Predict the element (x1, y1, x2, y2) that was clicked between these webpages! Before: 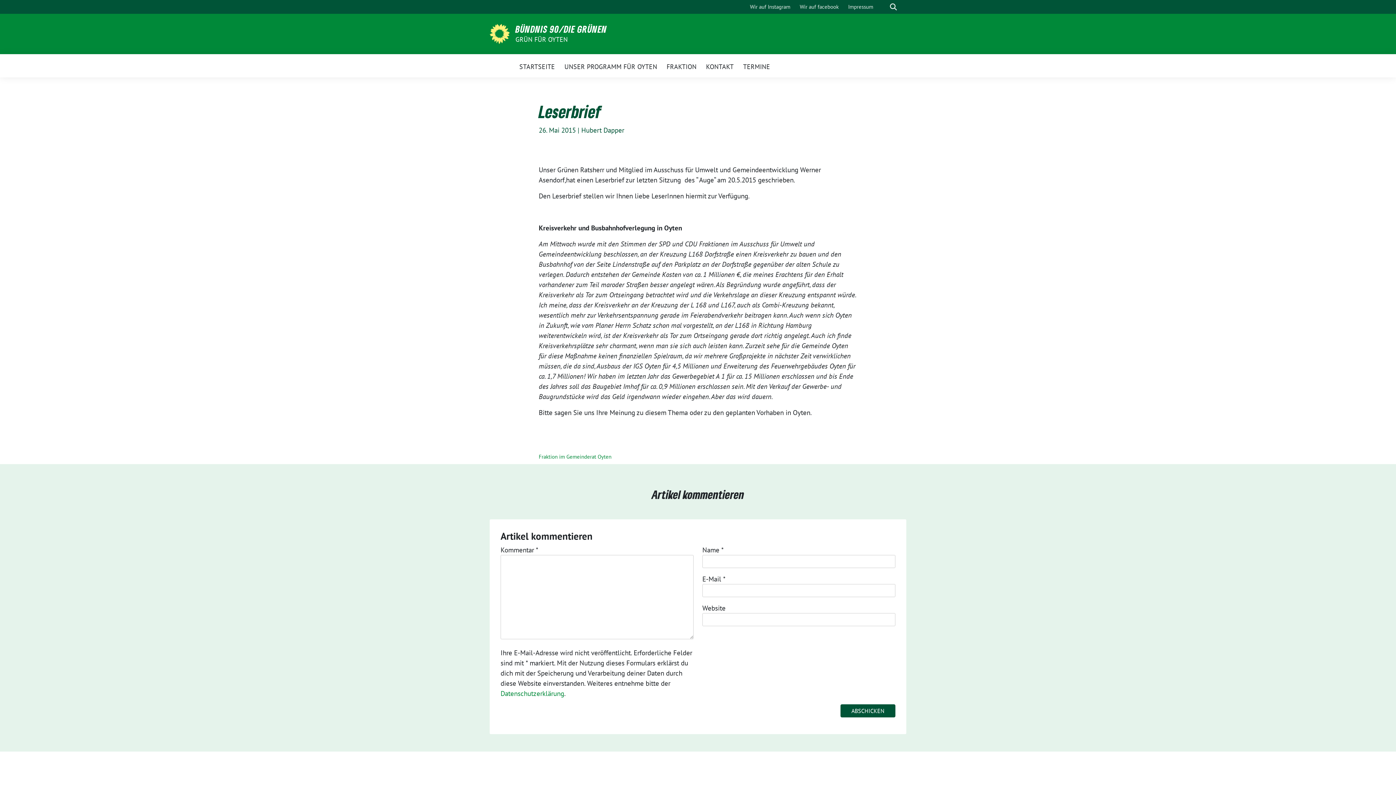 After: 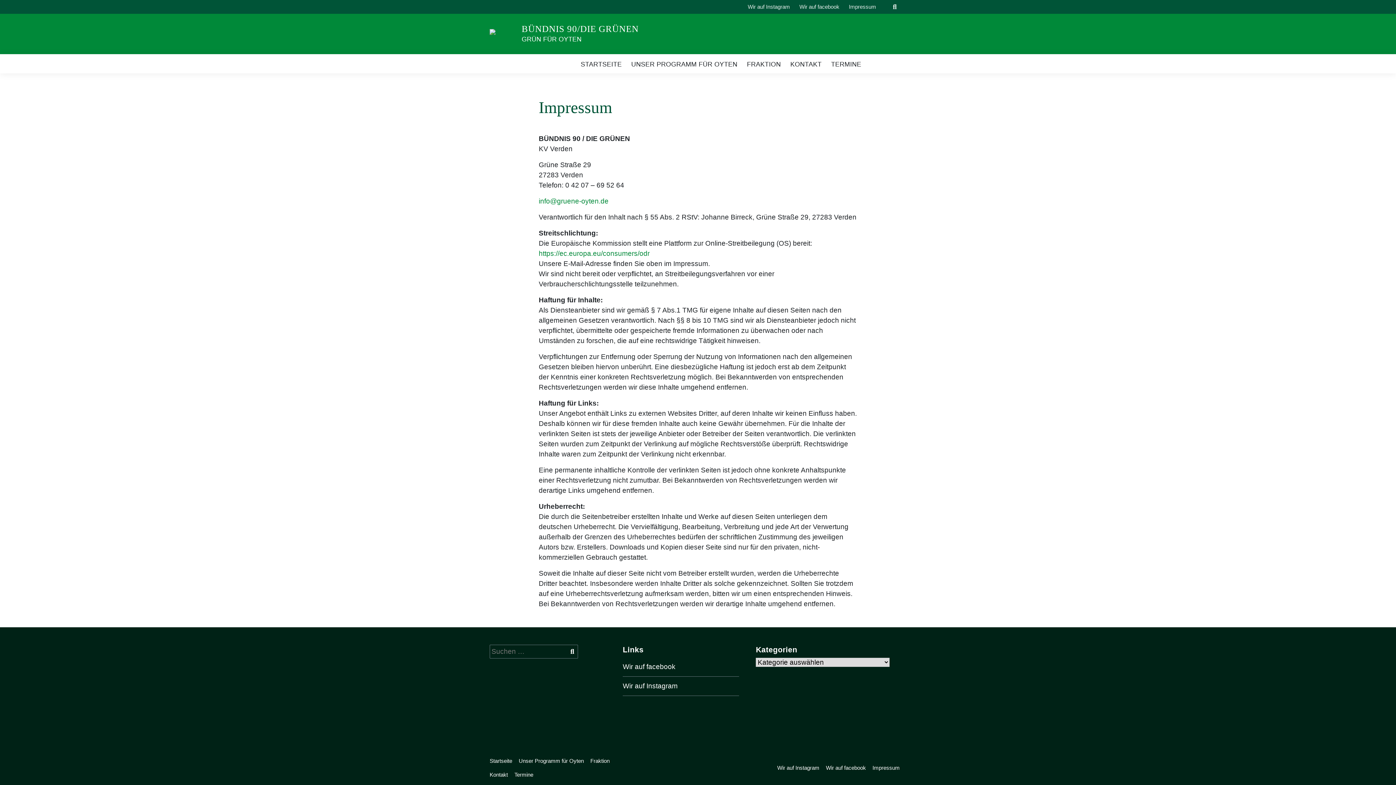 Action: label: Impressum bbox: (845, 0, 876, 13)